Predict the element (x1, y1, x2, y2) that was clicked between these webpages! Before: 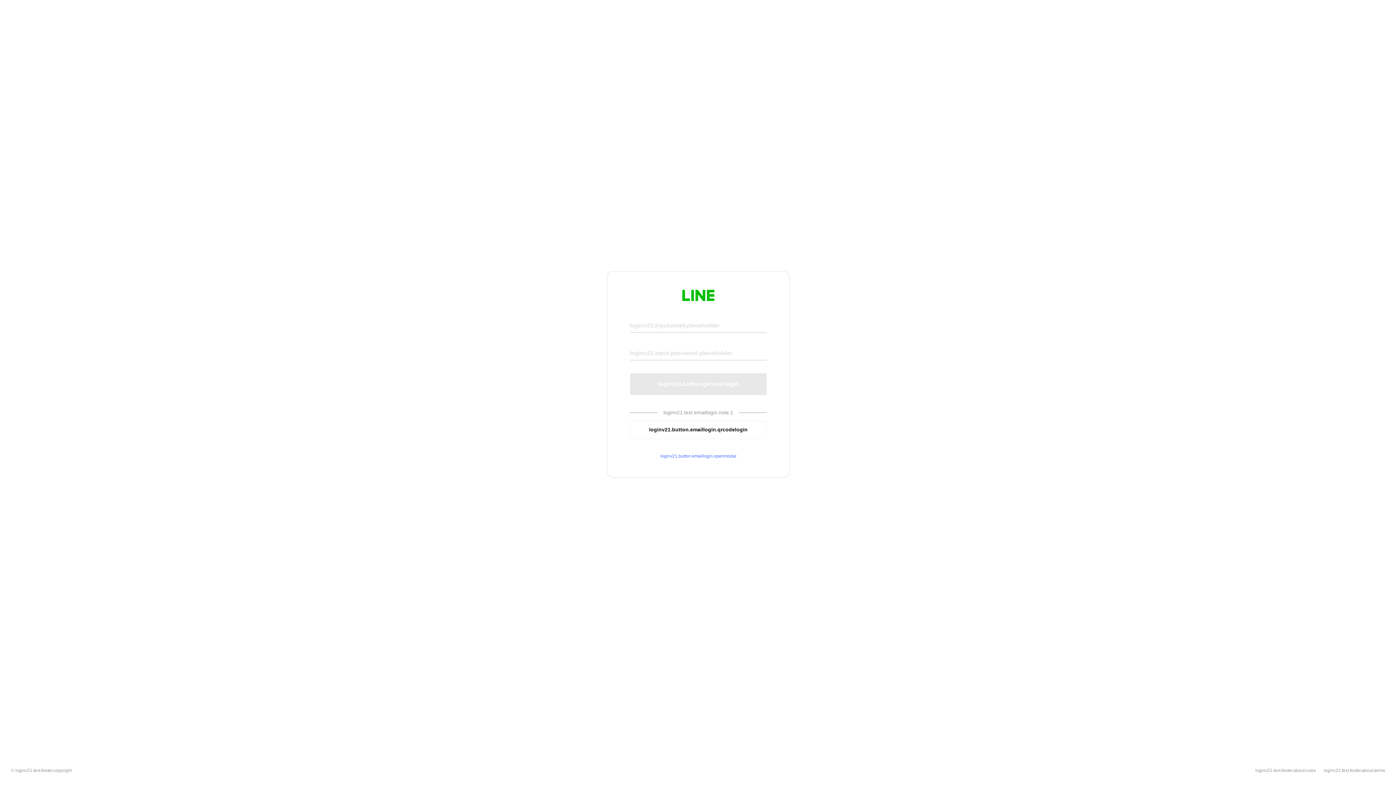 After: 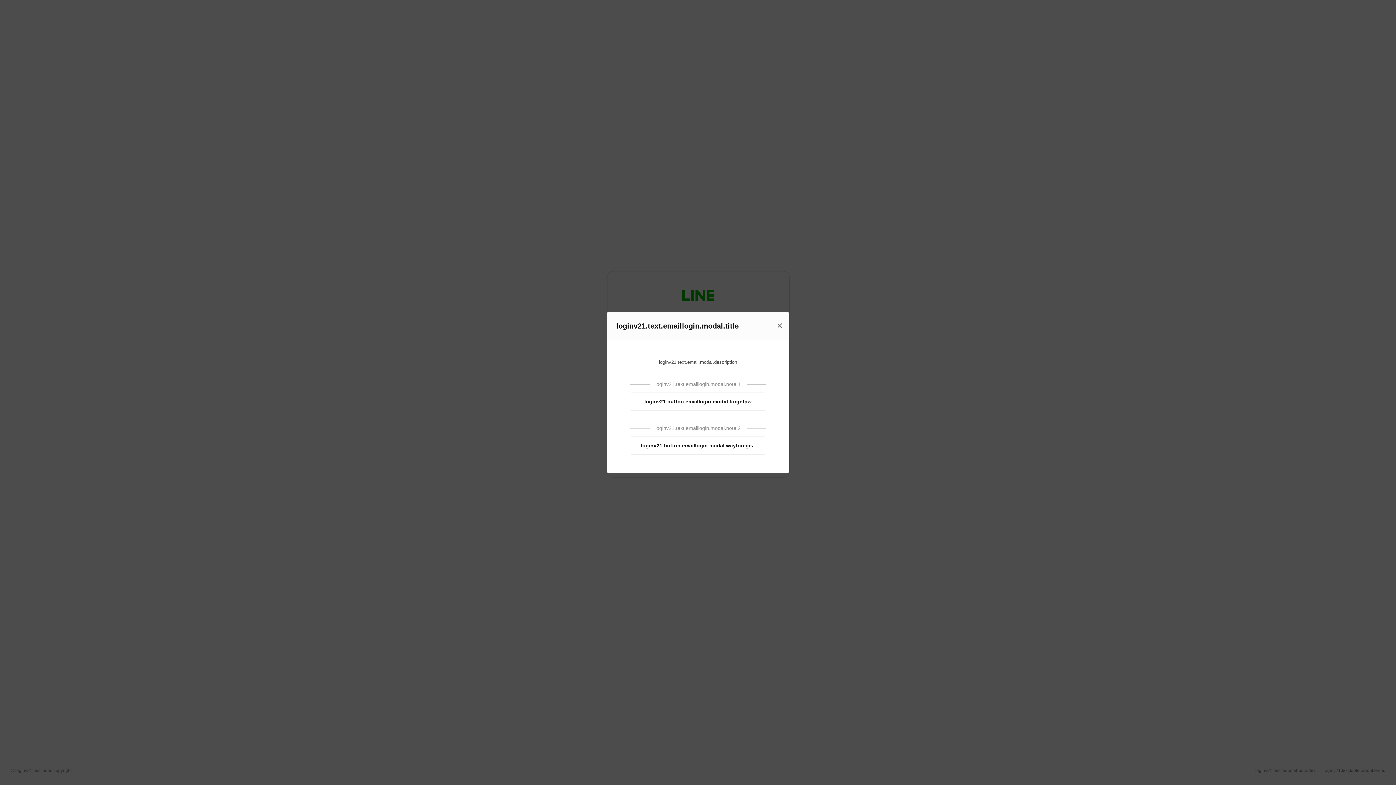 Action: bbox: (630, 453, 766, 459) label: loginv21.button.emaillogin.openmodal